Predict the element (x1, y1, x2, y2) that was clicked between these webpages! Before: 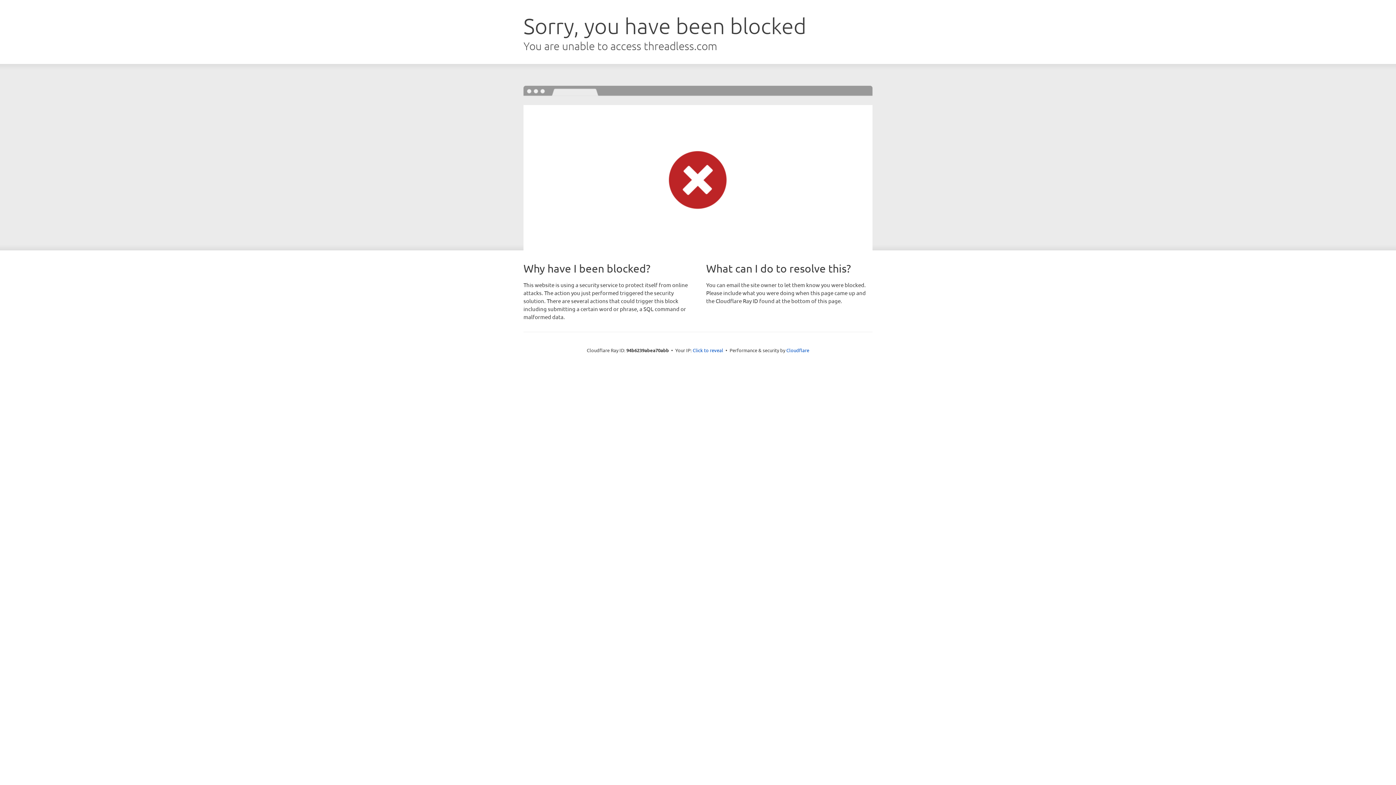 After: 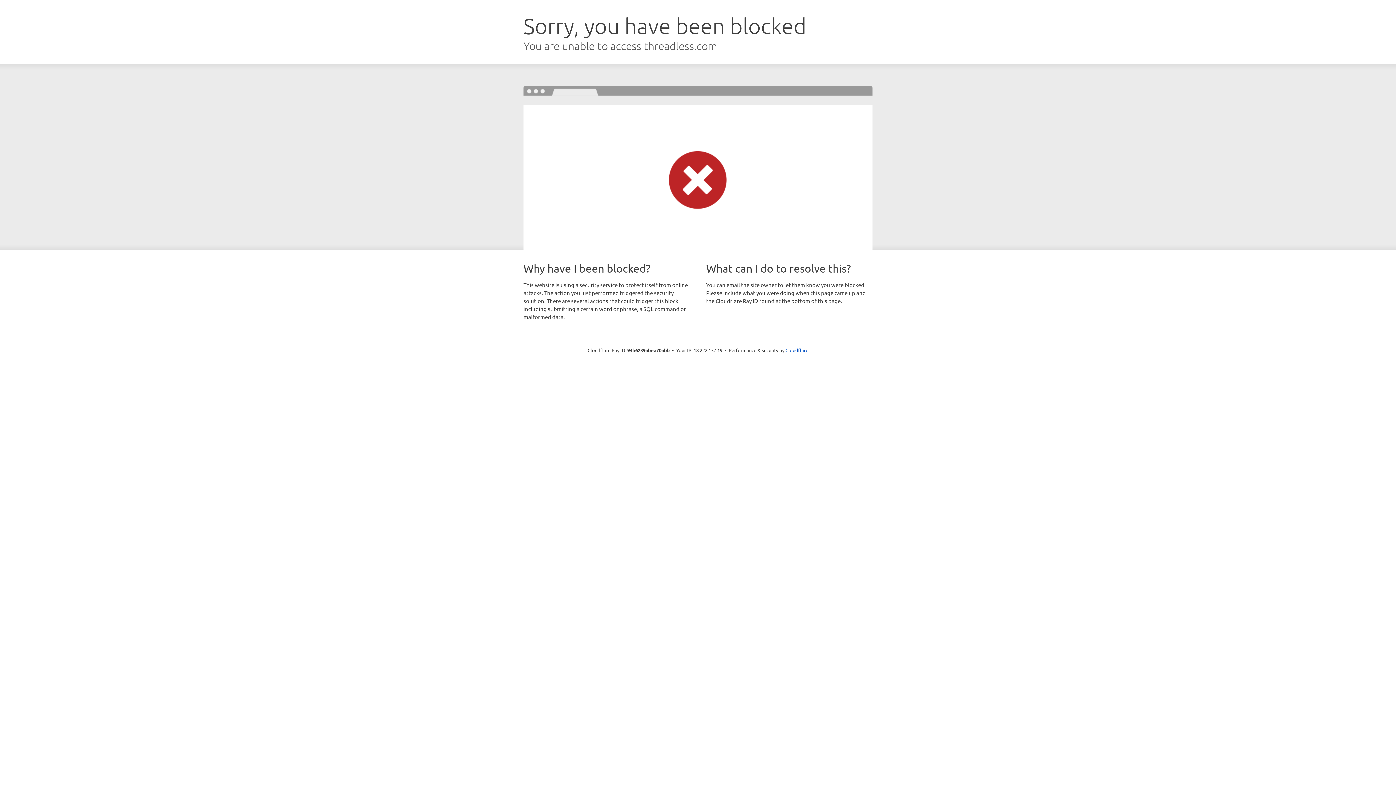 Action: label: Click to reveal bbox: (692, 346, 723, 353)